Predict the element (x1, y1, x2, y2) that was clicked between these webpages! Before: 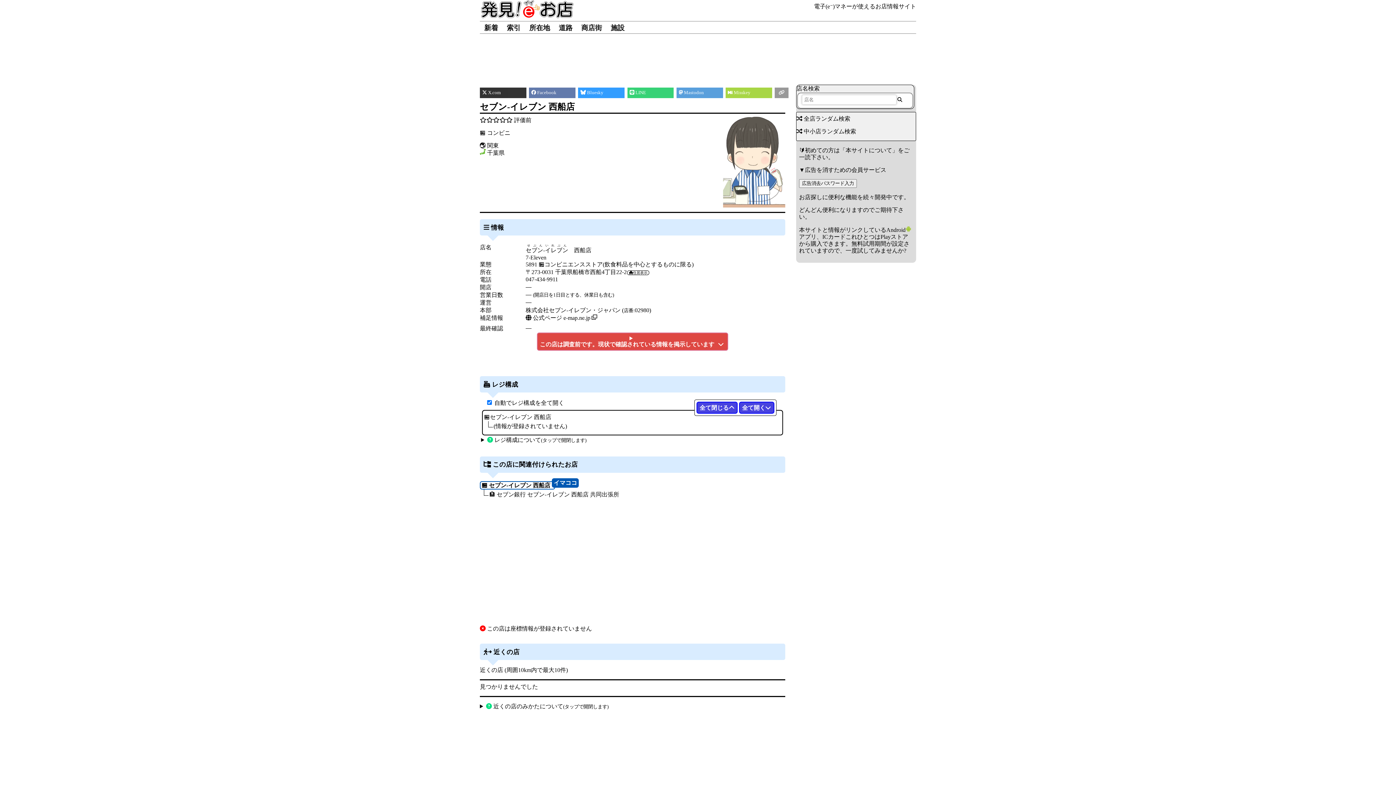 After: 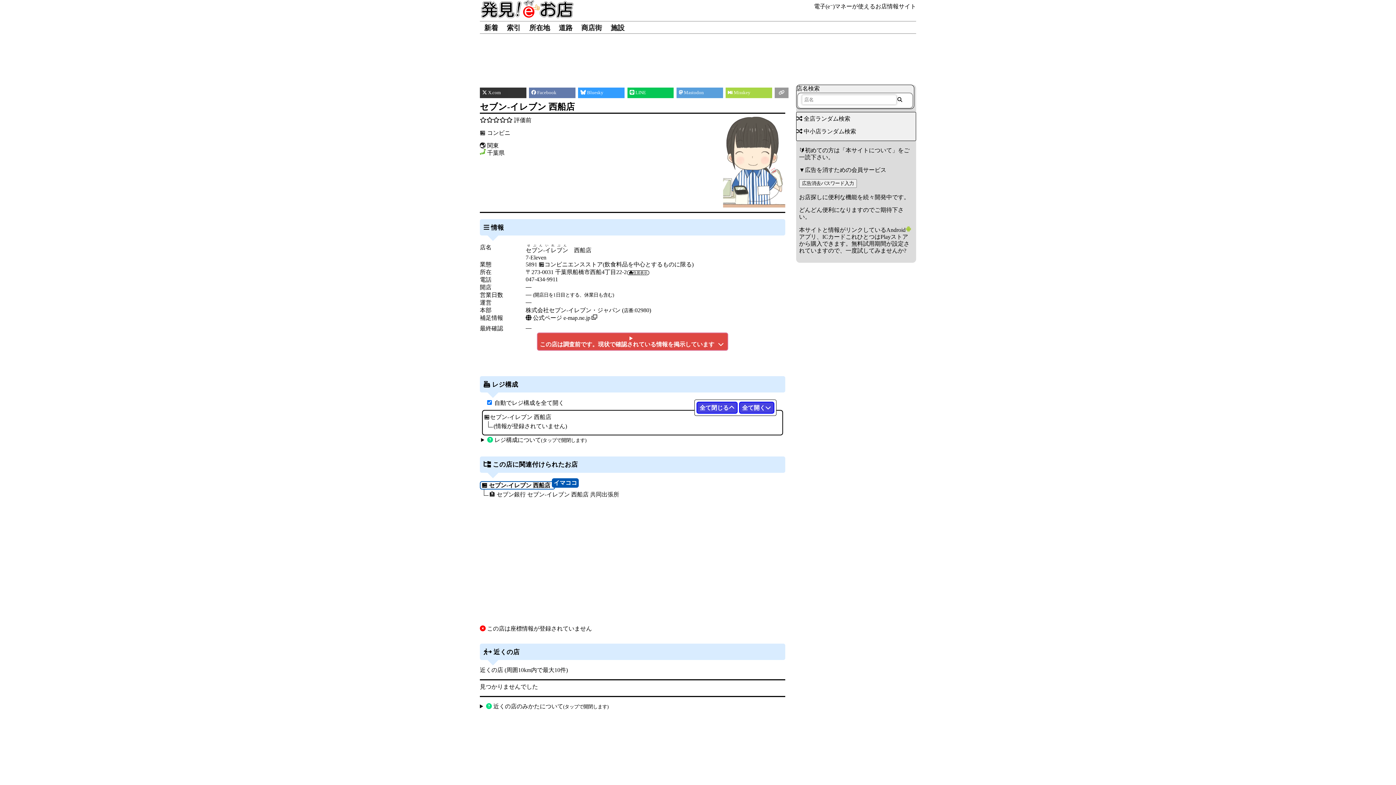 Action: bbox: (627, 87, 673, 98) label:  LINE